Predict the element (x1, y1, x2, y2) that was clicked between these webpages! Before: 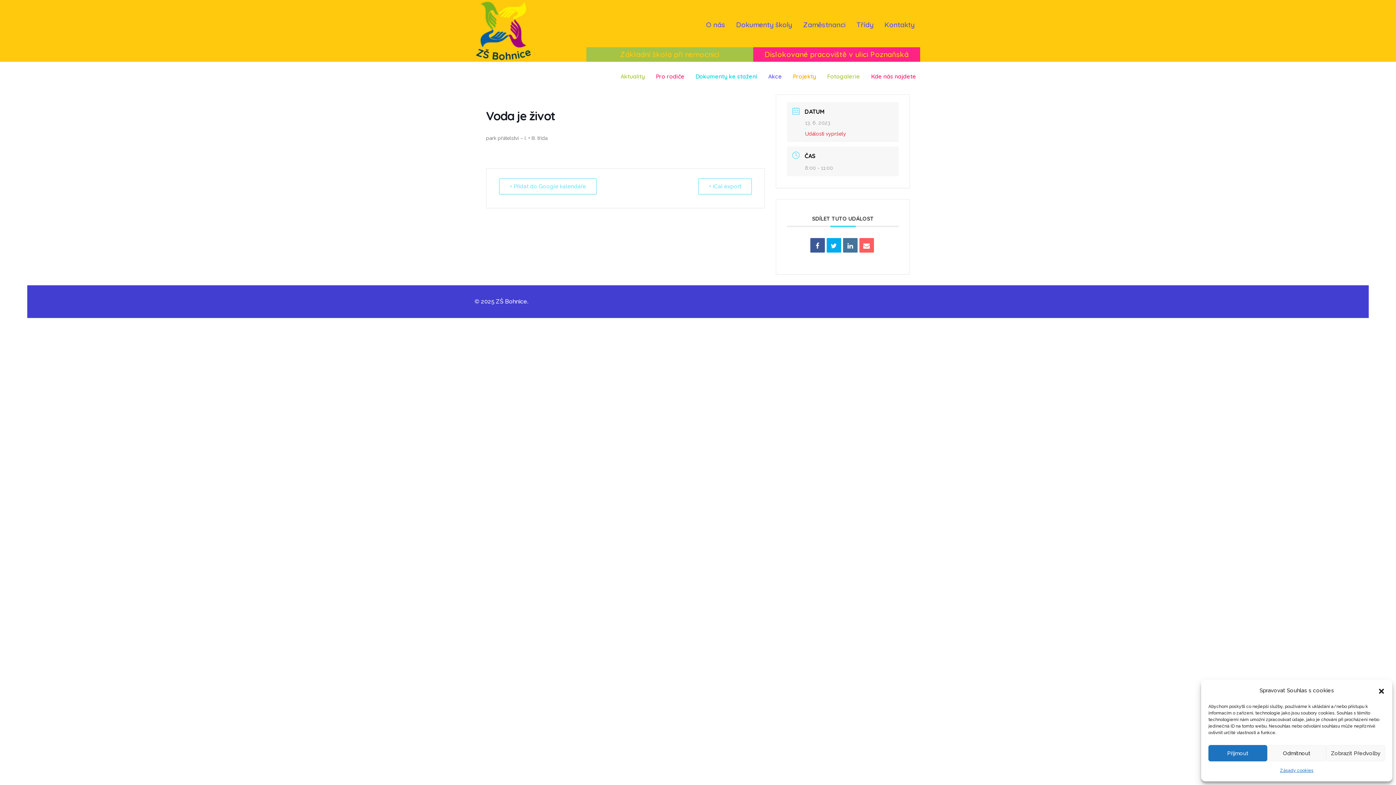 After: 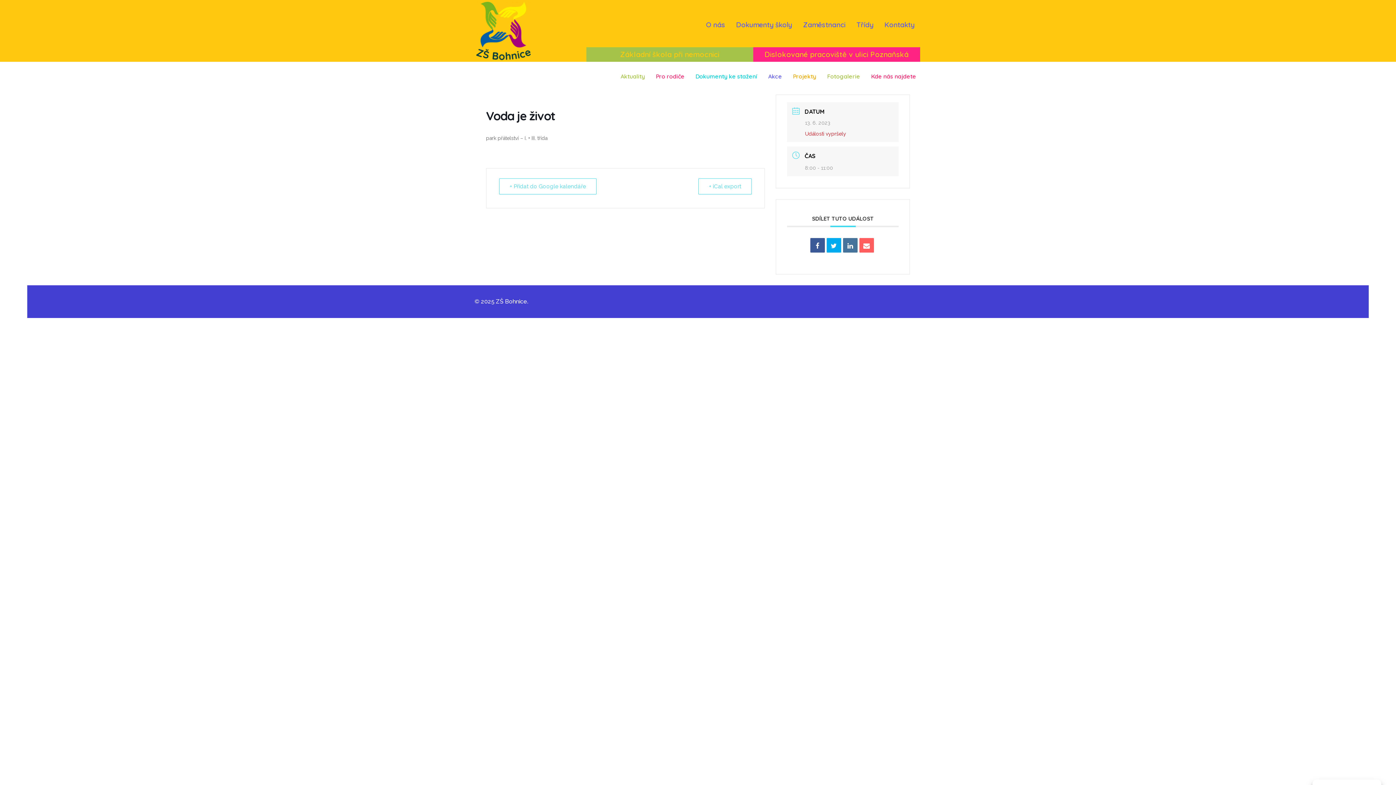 Action: label: close-dialog bbox: (1378, 687, 1385, 694)